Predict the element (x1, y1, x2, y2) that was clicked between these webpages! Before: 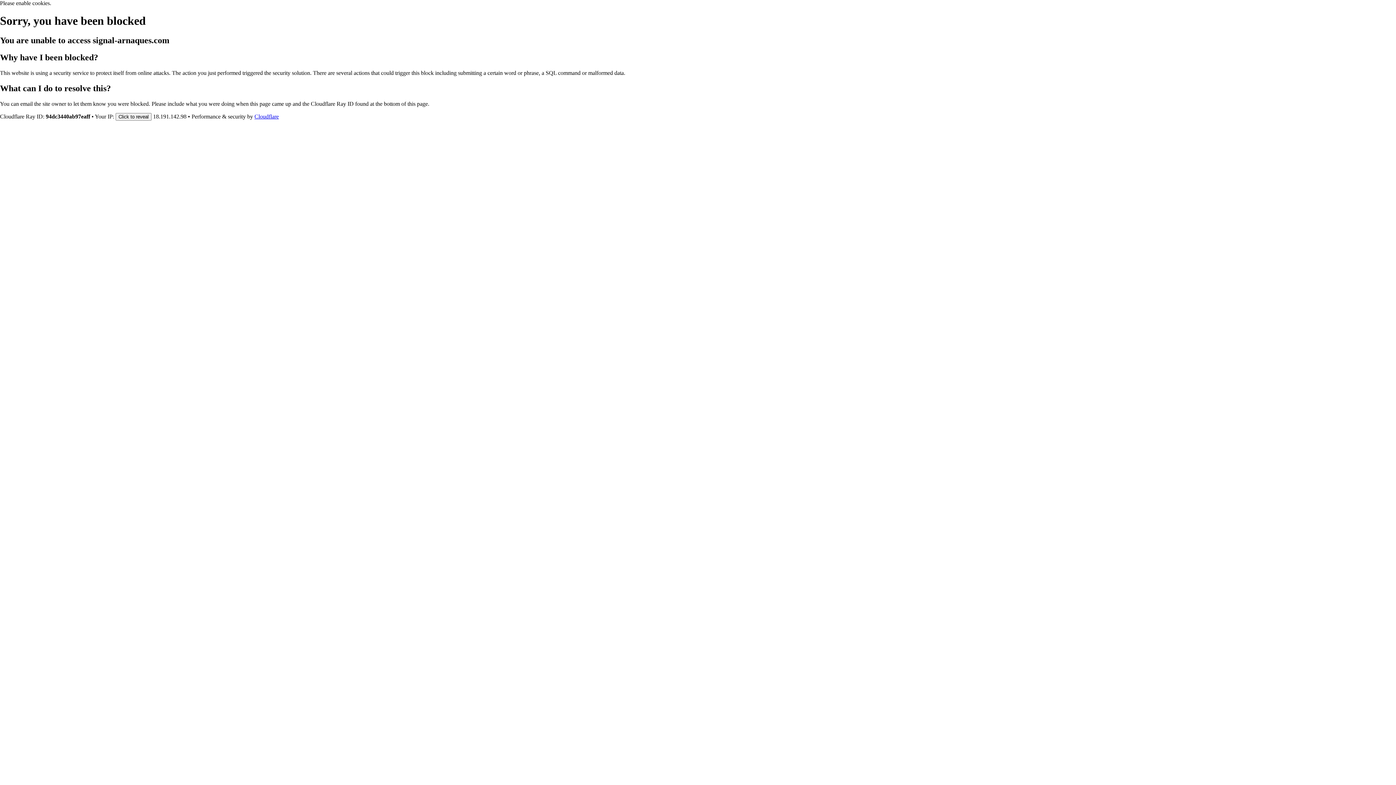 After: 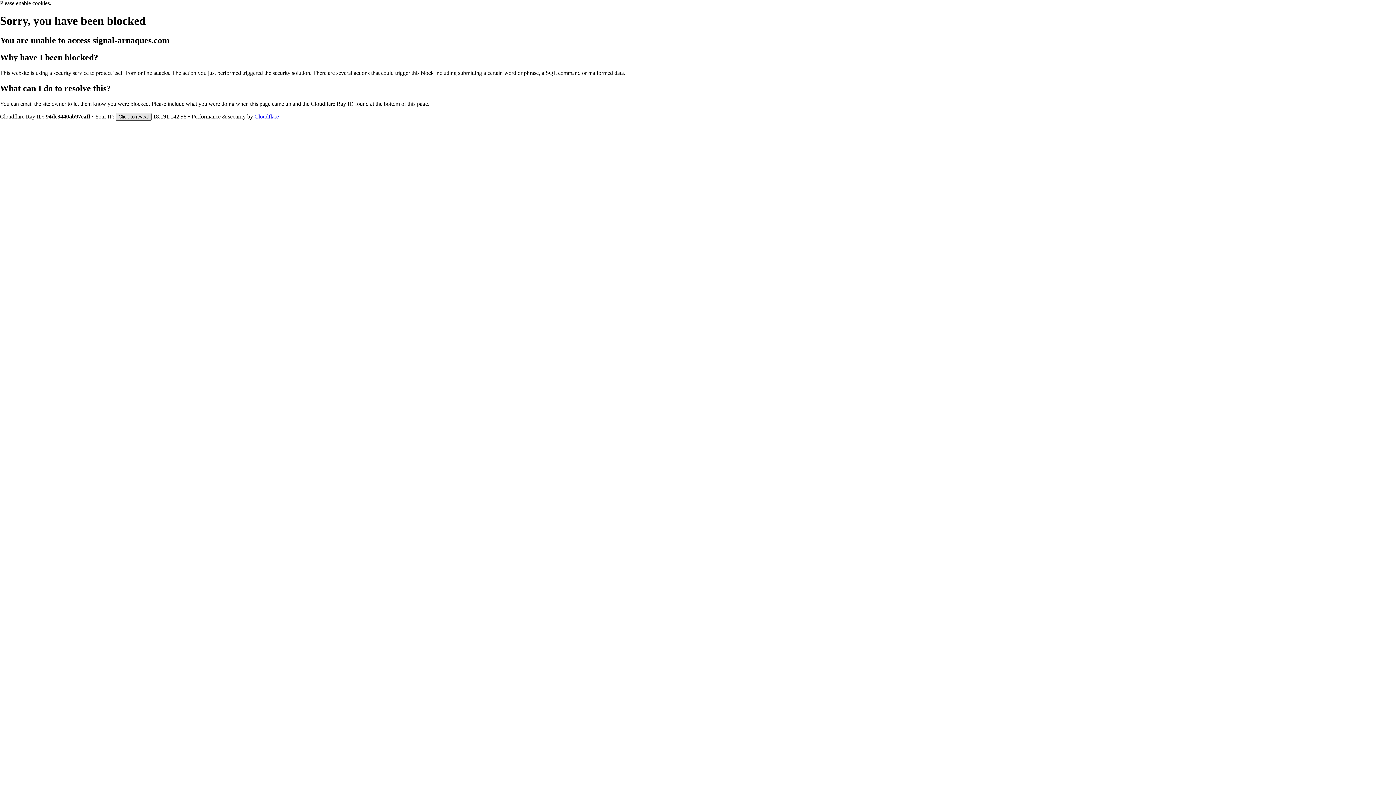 Action: bbox: (115, 112, 151, 120) label: Click to reveal